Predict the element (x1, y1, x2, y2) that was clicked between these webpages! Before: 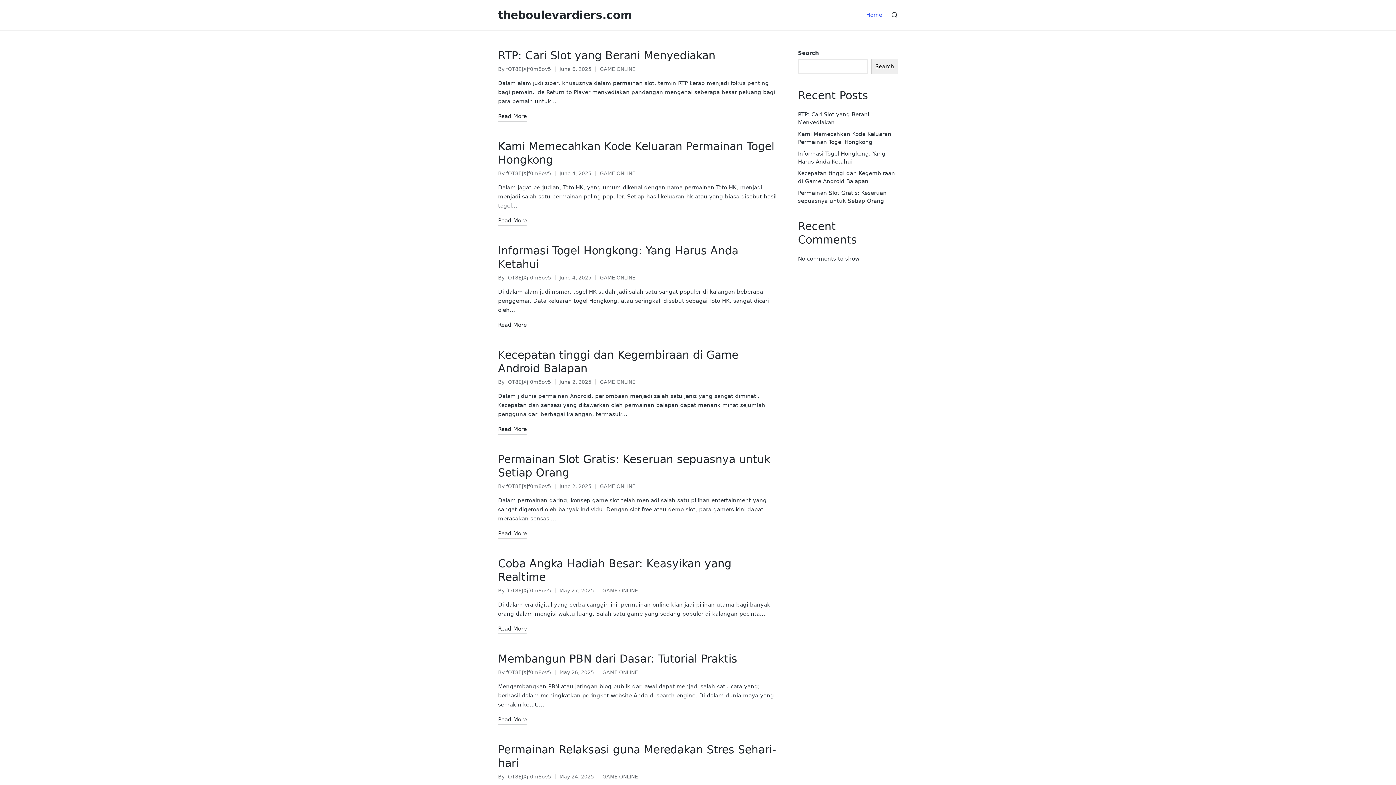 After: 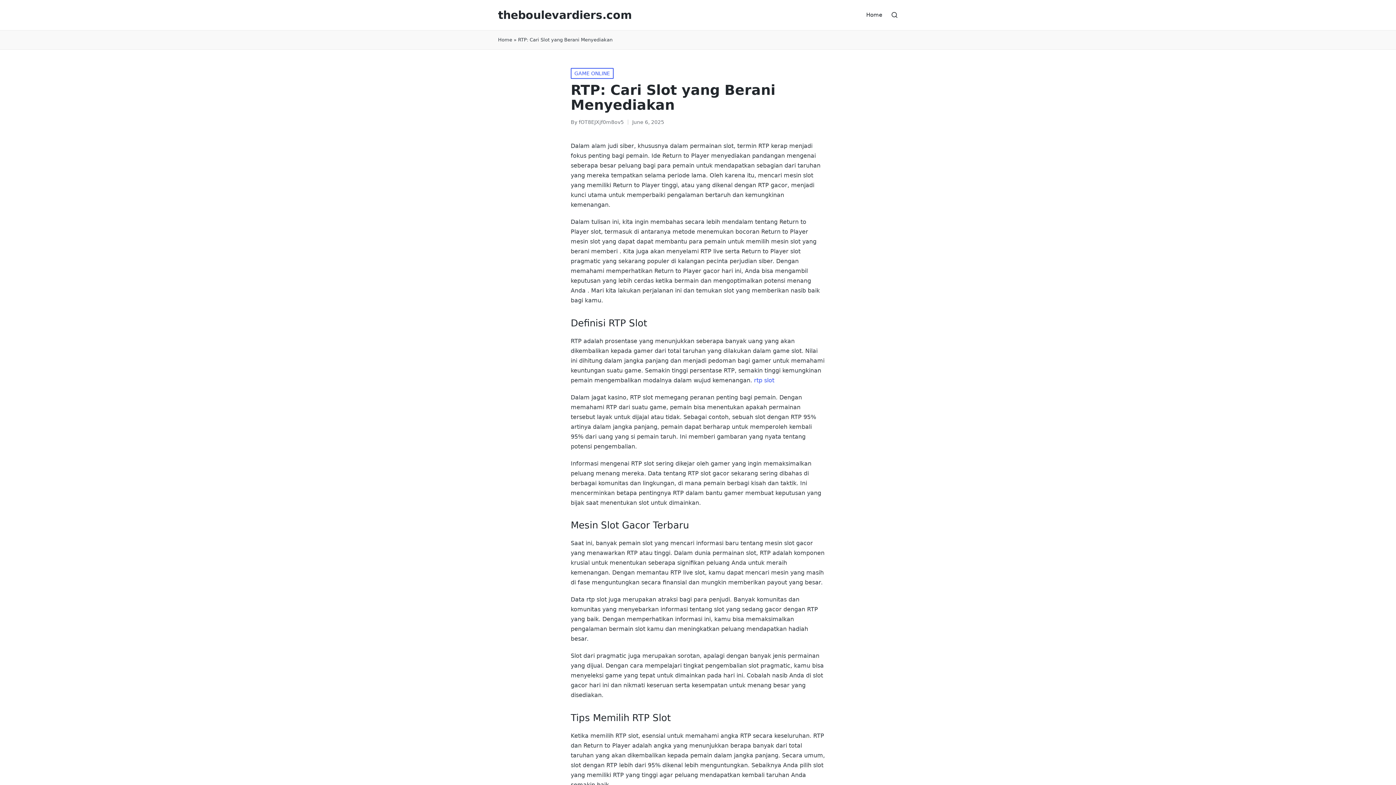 Action: bbox: (498, 111, 526, 121) label: Read More